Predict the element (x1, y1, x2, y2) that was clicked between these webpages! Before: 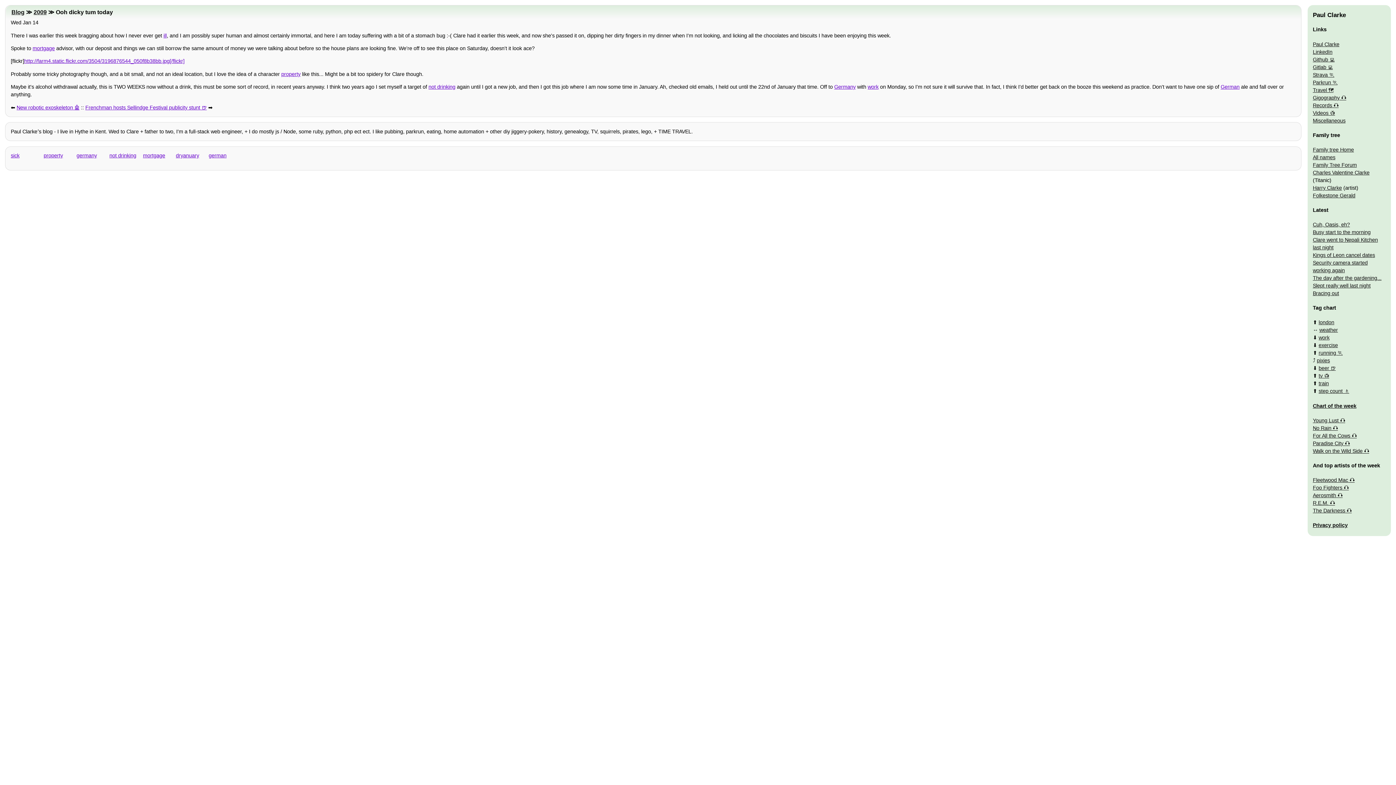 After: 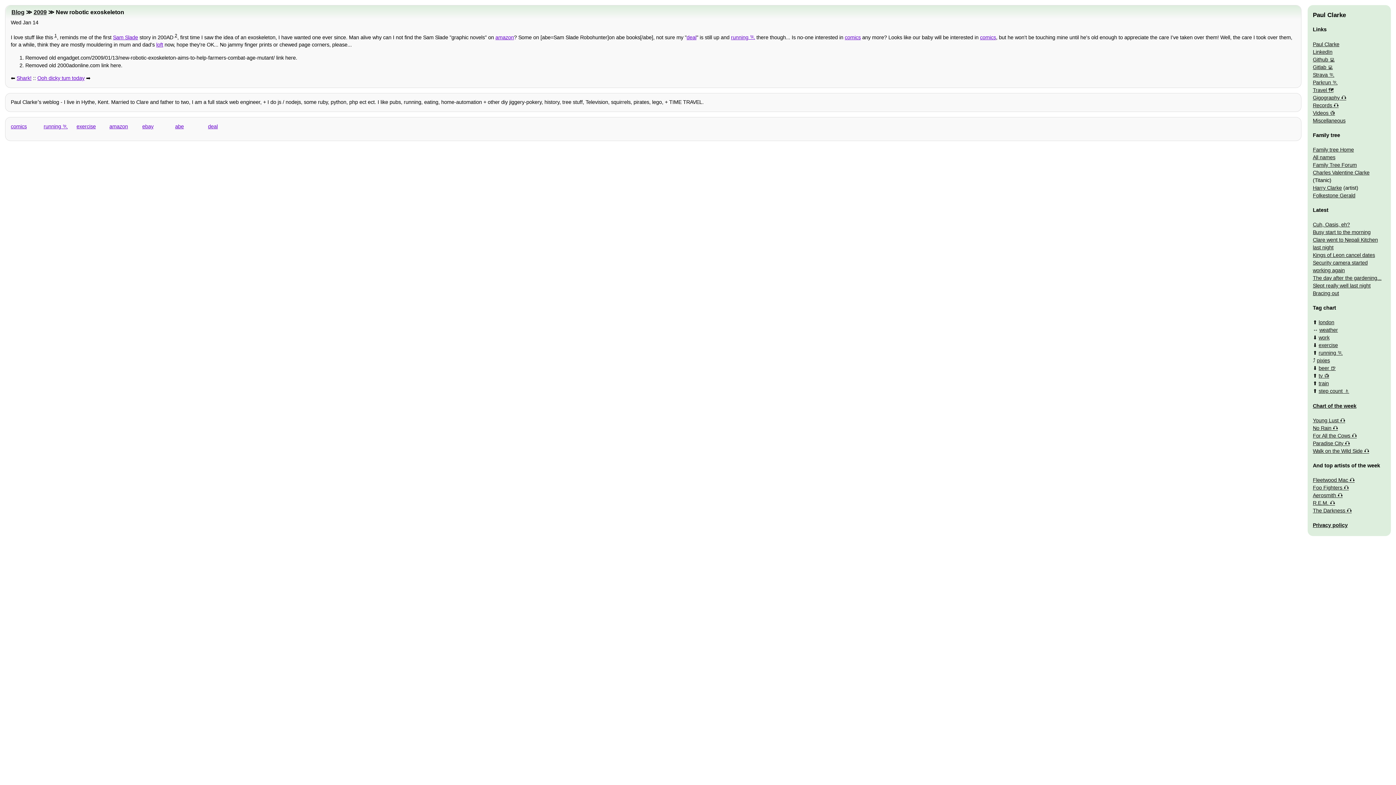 Action: label: New robotic exoskeleton bbox: (16, 104, 79, 110)